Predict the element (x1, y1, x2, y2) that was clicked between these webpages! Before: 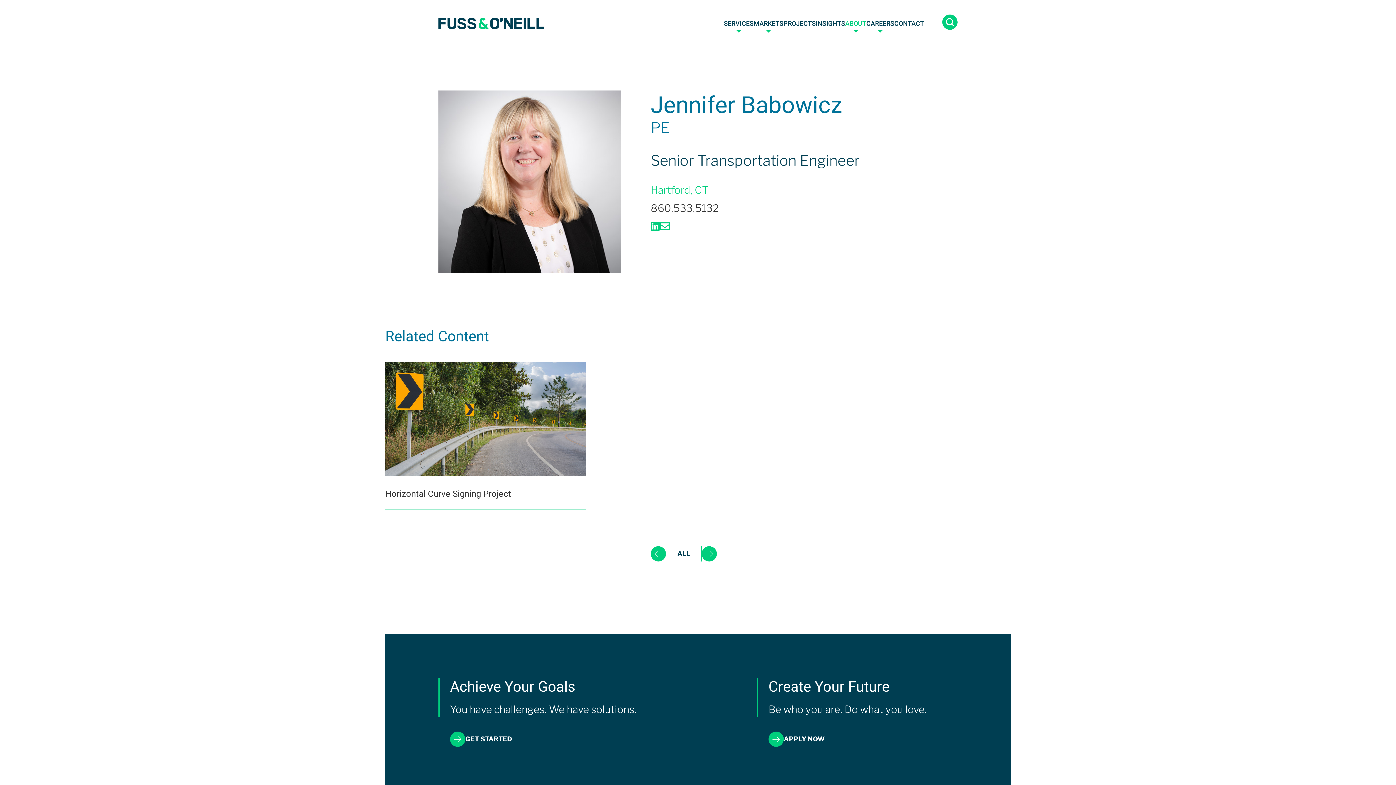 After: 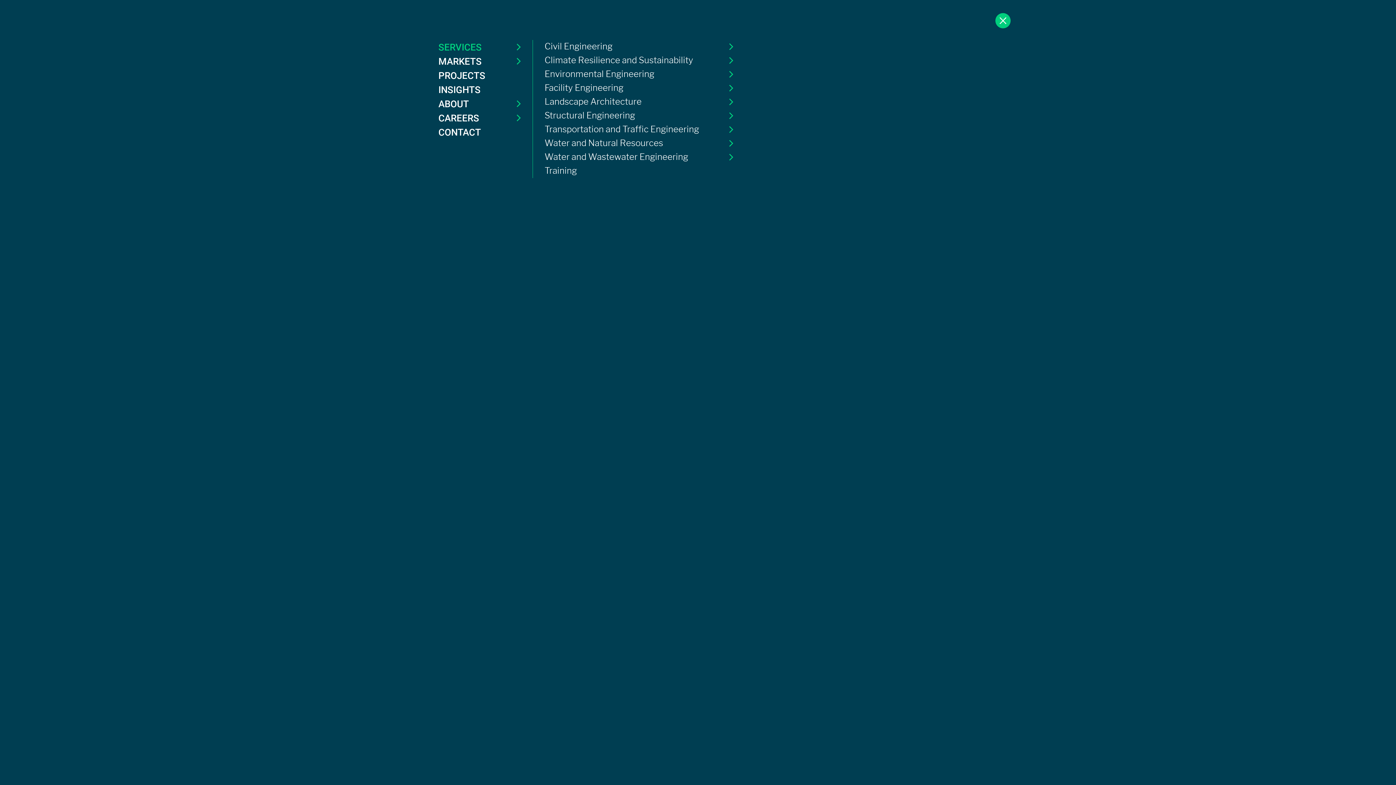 Action: bbox: (724, 18, 753, 29) label: SERVICES